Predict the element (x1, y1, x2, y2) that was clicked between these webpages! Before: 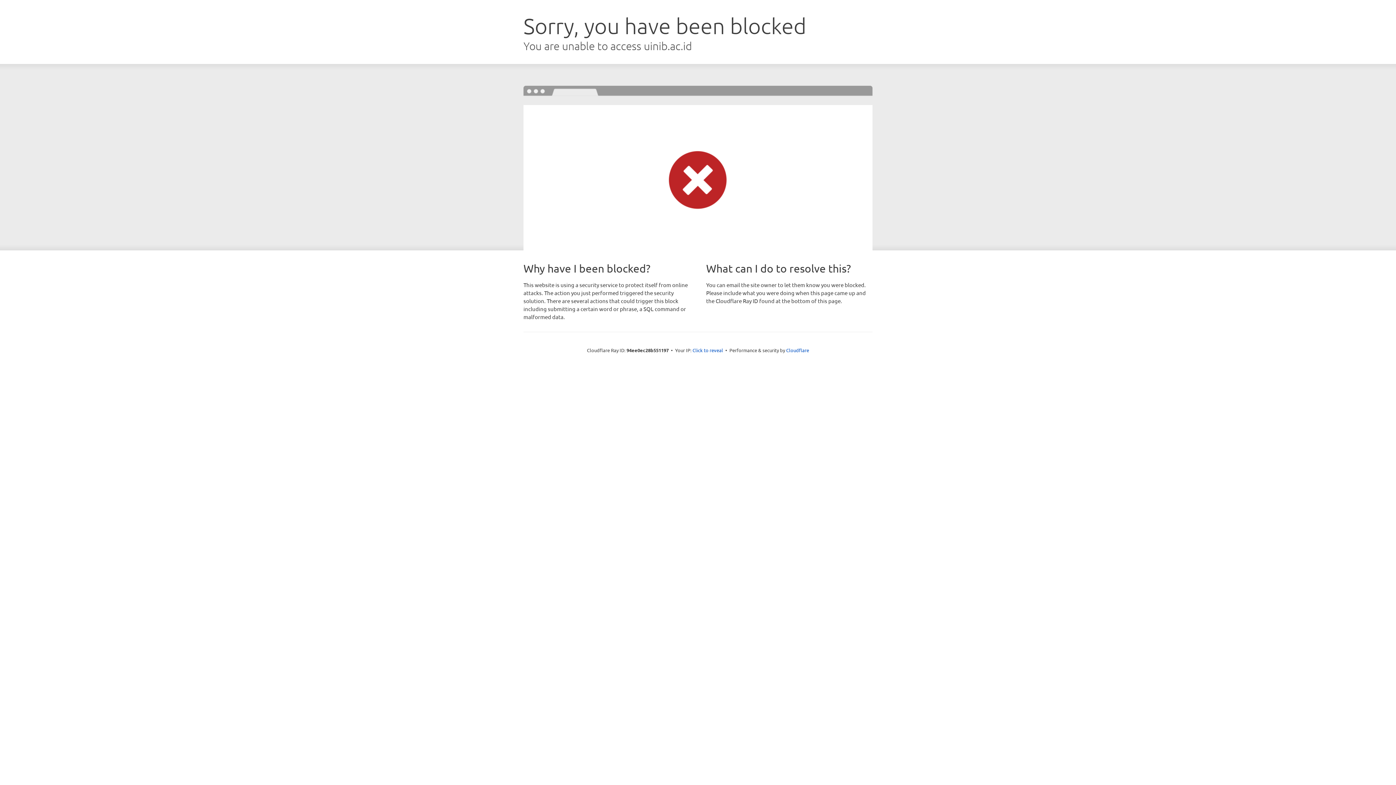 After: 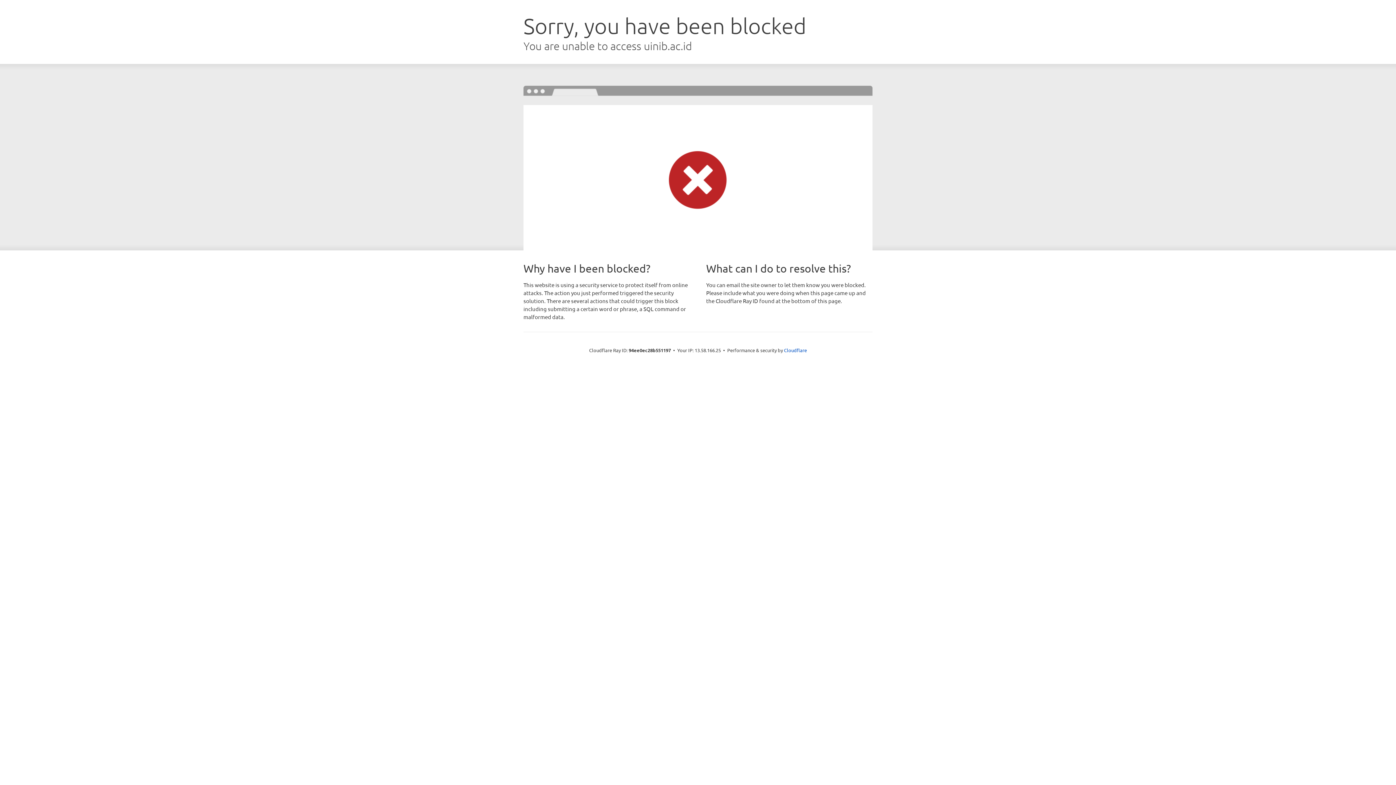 Action: bbox: (692, 346, 723, 353) label: Click to reveal